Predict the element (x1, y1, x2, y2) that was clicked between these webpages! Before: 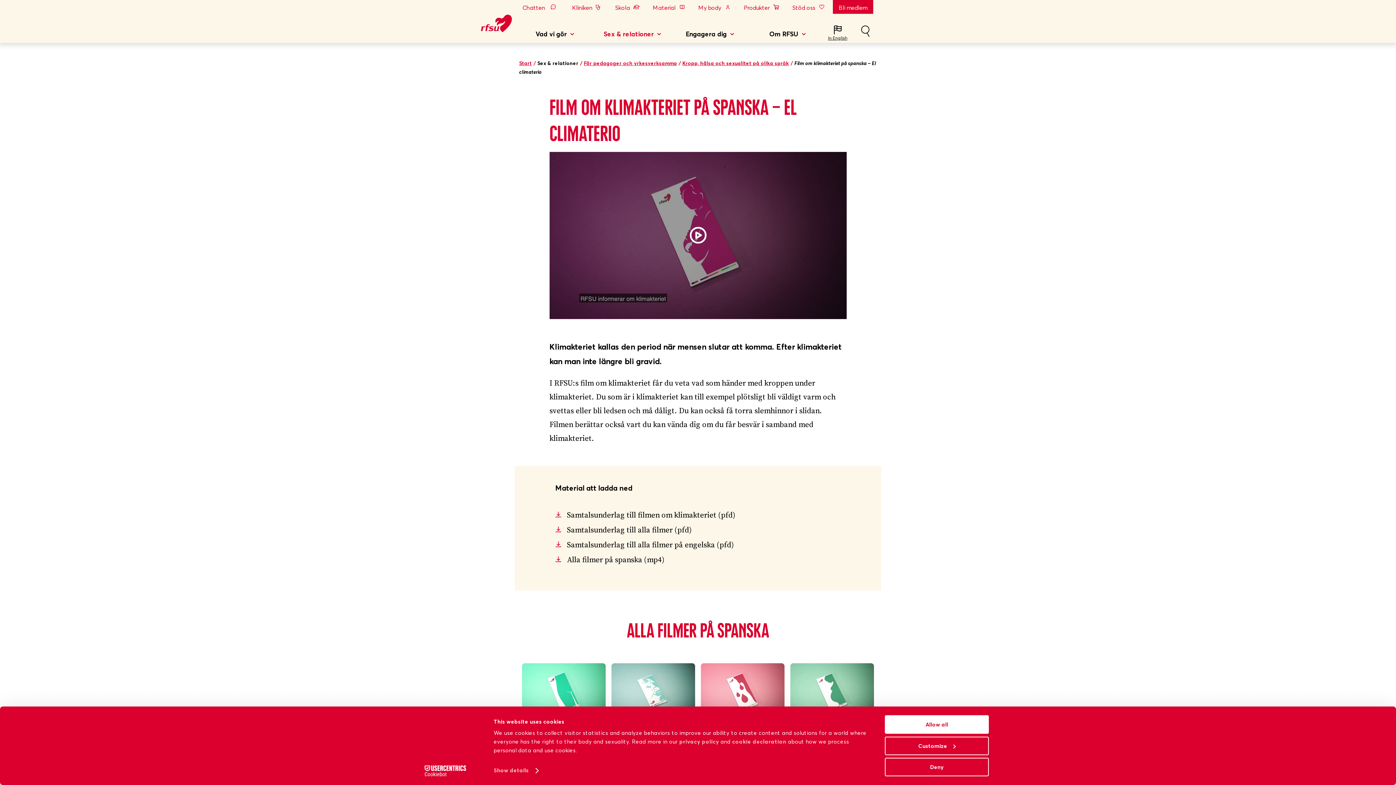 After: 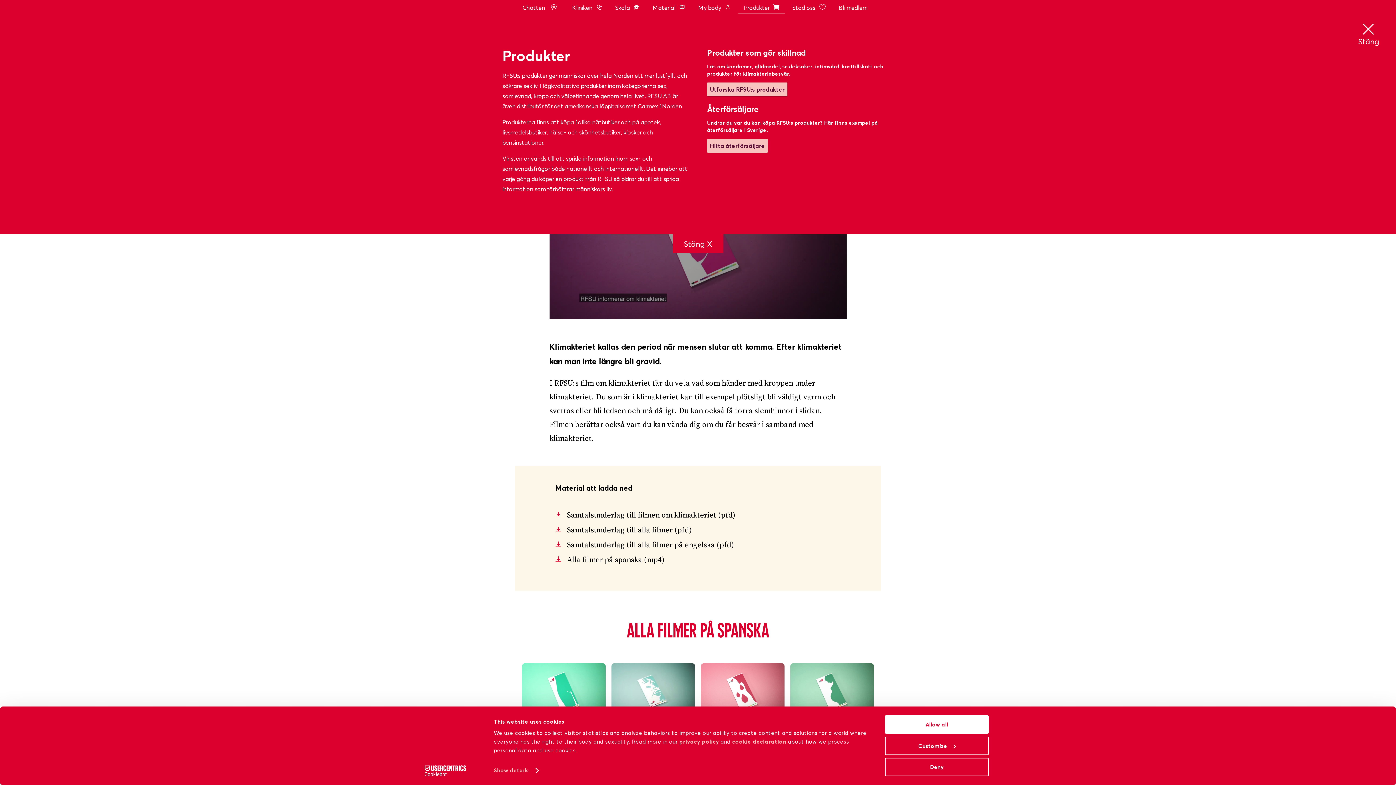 Action: bbox: (738, 0, 785, 13) label:  Produkter